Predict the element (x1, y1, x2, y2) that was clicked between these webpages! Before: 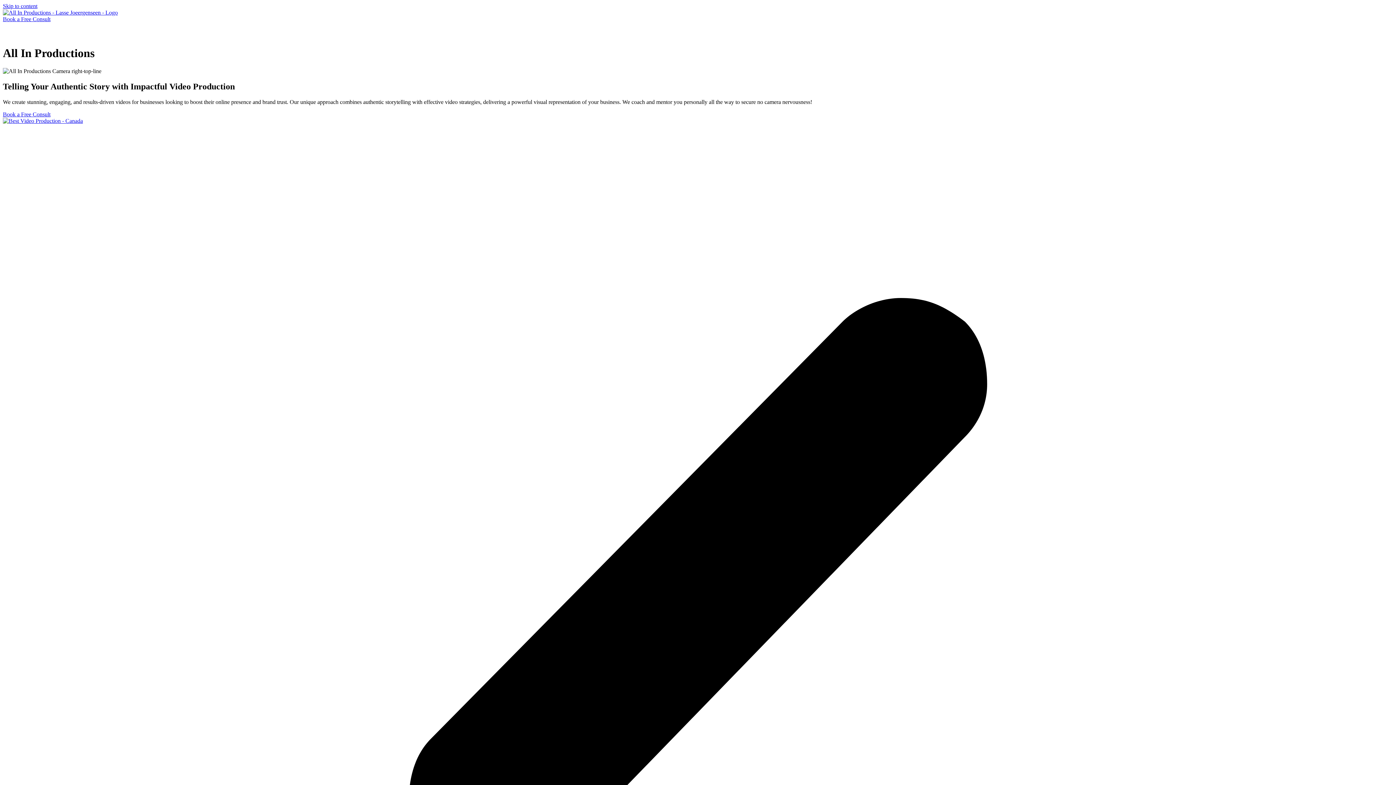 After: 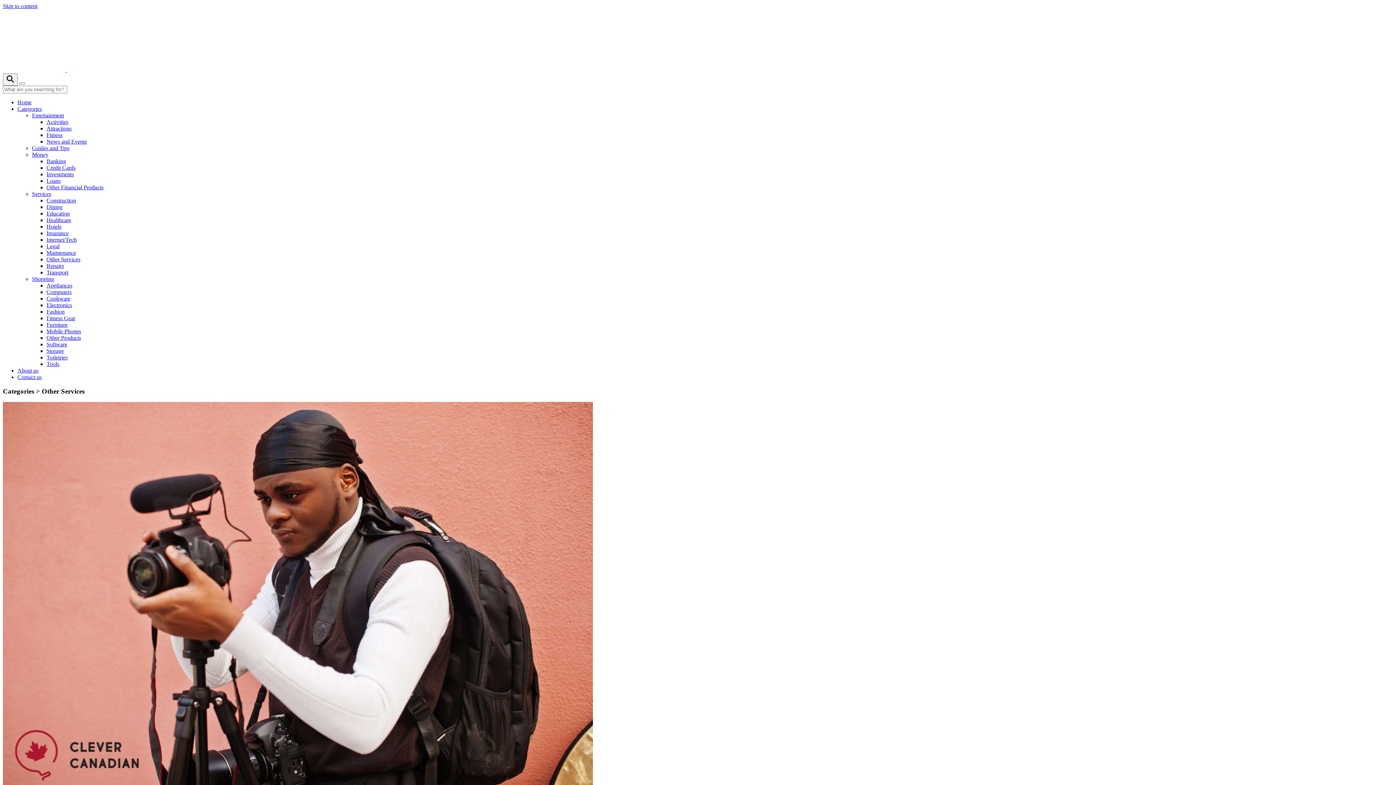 Action: bbox: (2, 117, 82, 123)